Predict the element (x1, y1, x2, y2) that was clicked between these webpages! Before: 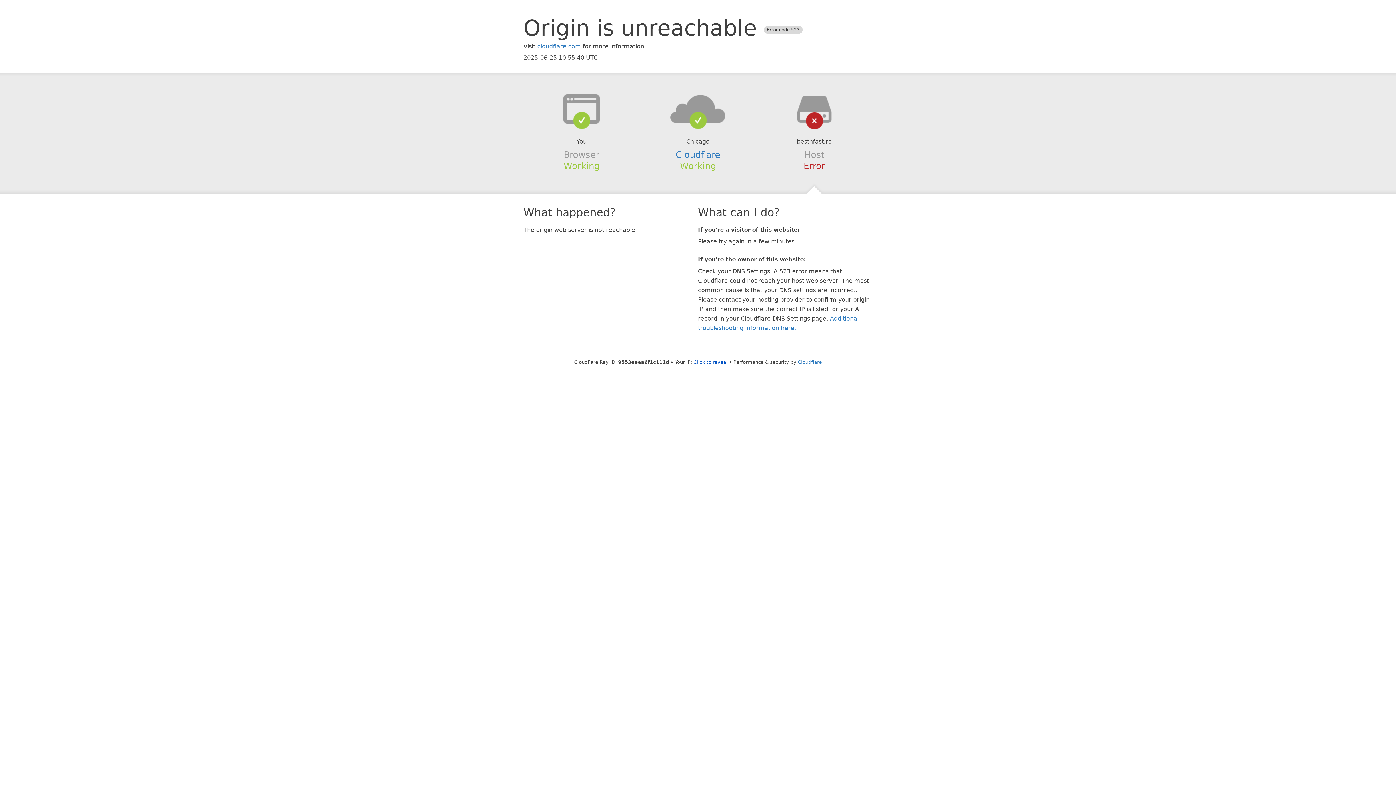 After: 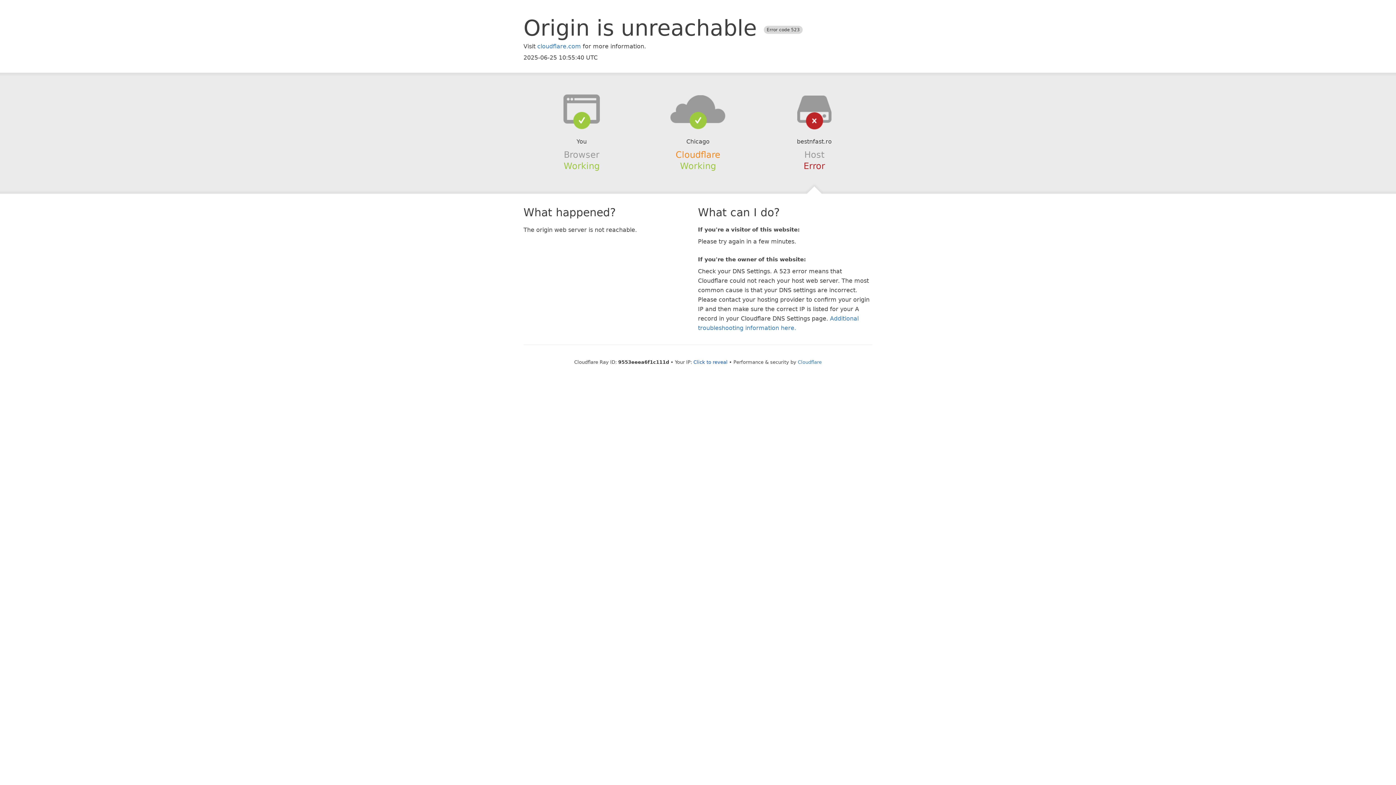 Action: bbox: (675, 149, 720, 159) label: Cloudflare